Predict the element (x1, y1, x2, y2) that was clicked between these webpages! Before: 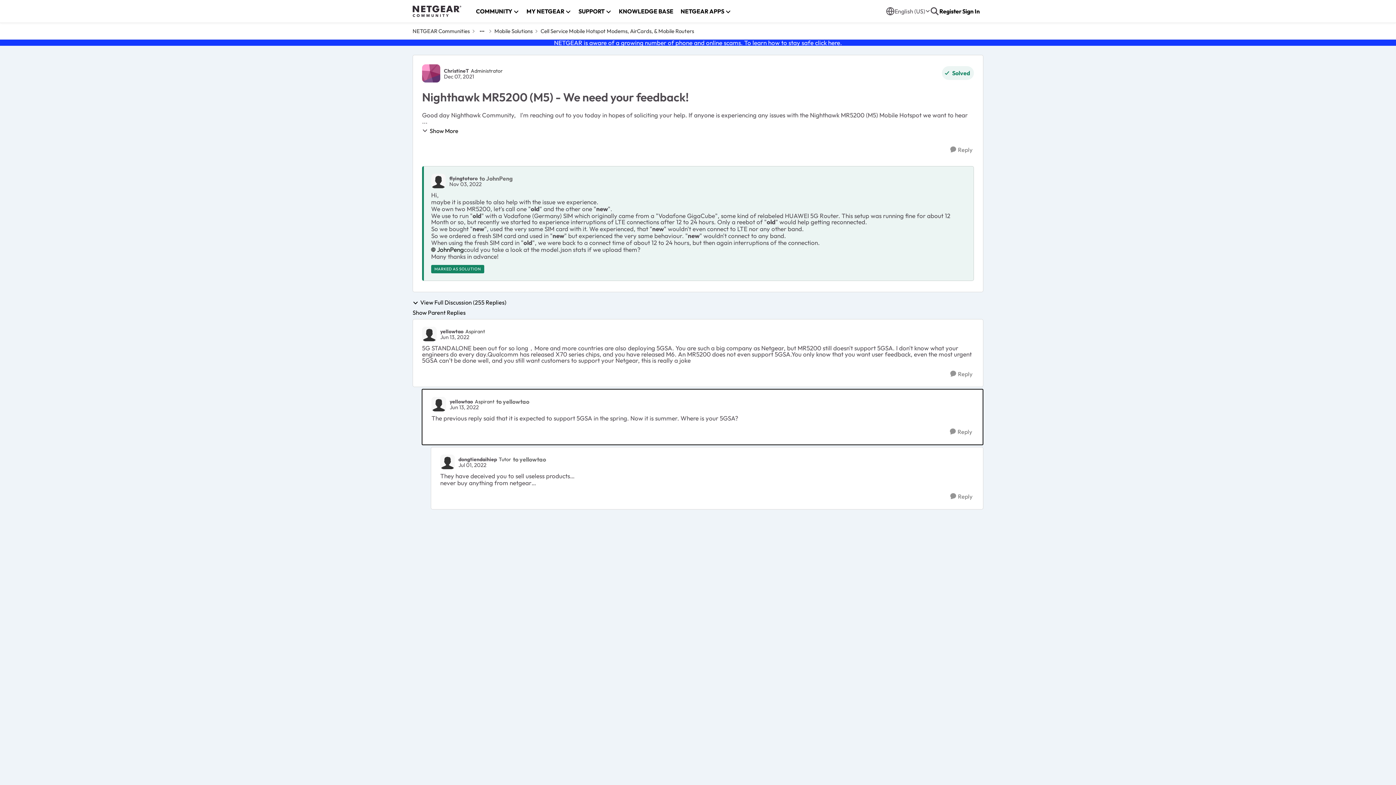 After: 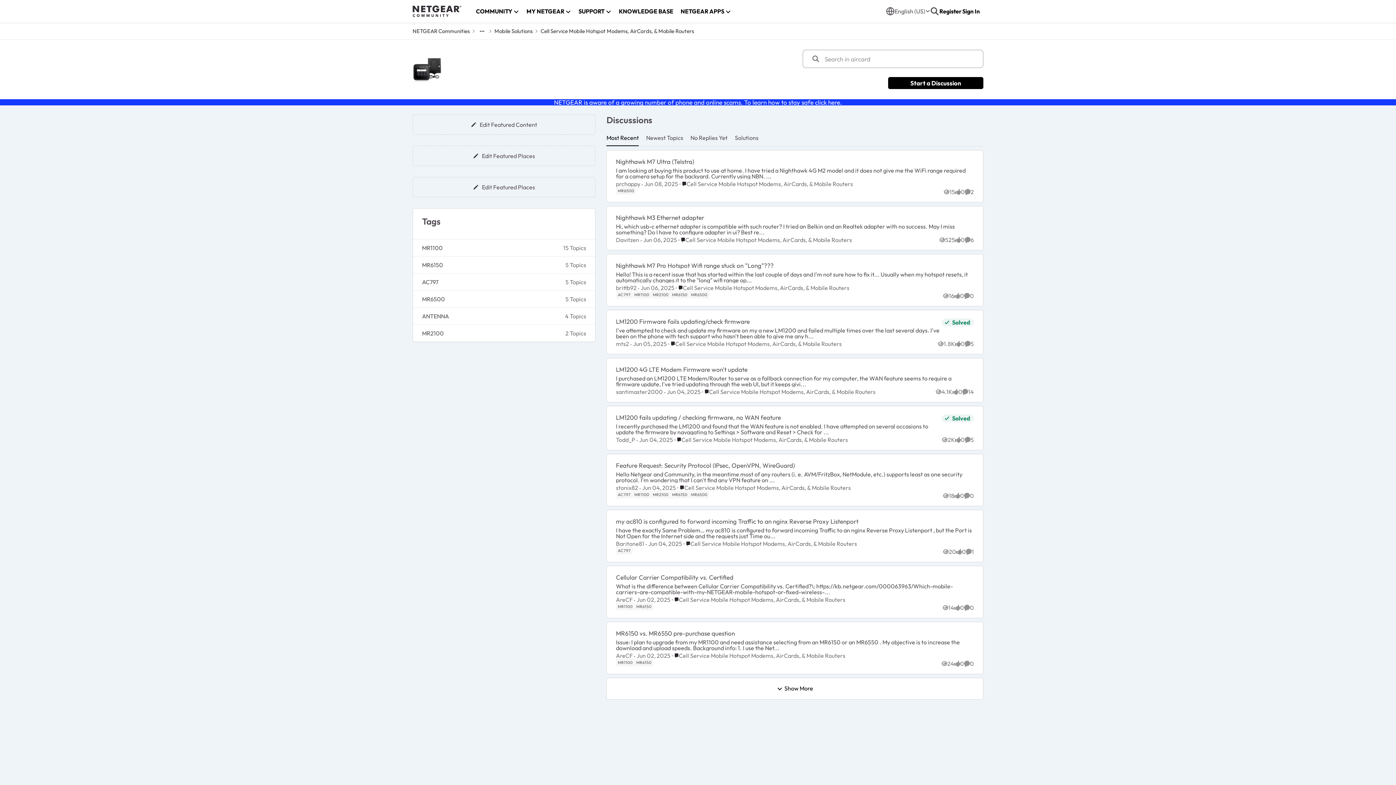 Action: bbox: (540, 26, 694, 35) label: Place Cell Service Mobile Hotspot Modems, AirCards, & Mobile Routers